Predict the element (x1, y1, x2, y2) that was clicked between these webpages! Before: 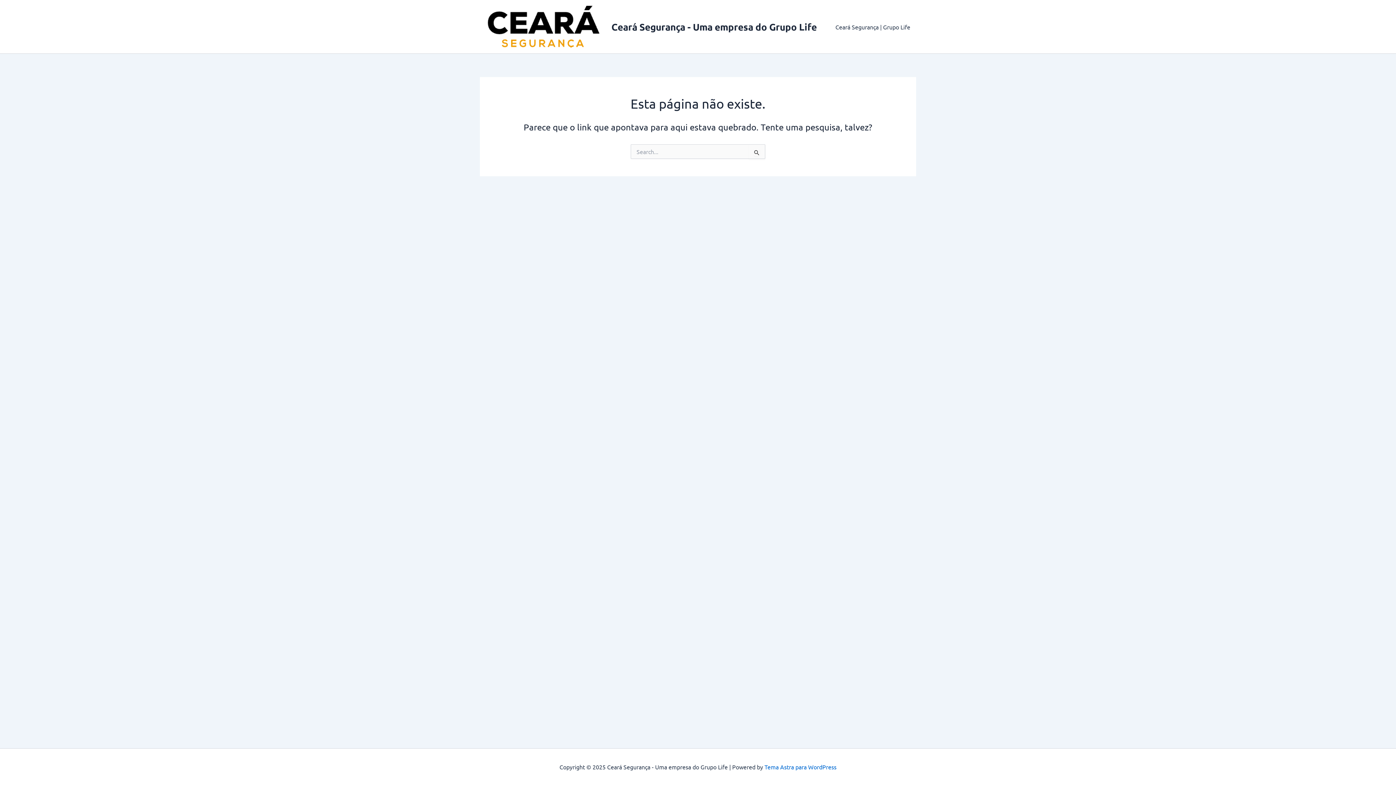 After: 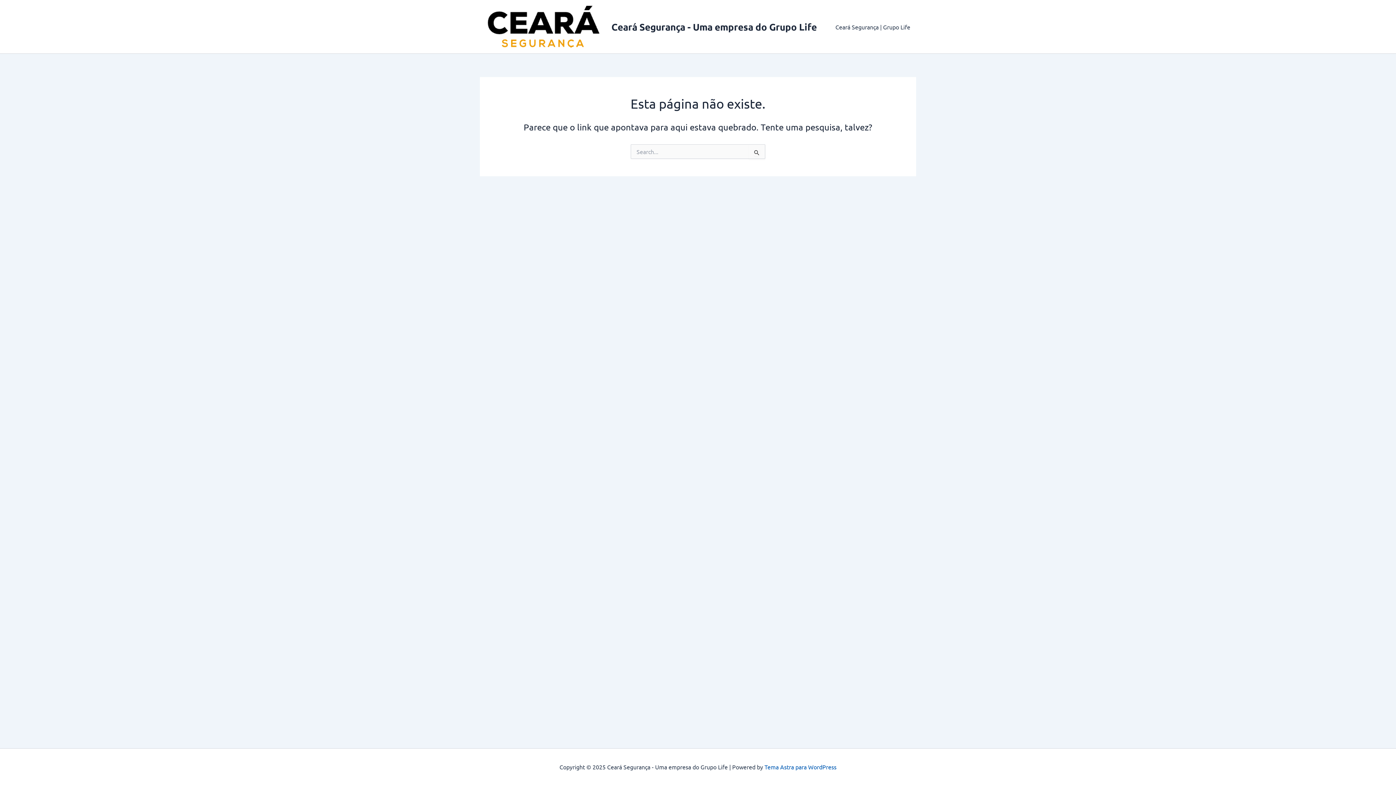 Action: bbox: (764, 763, 836, 770) label: Tema Astra para WordPress